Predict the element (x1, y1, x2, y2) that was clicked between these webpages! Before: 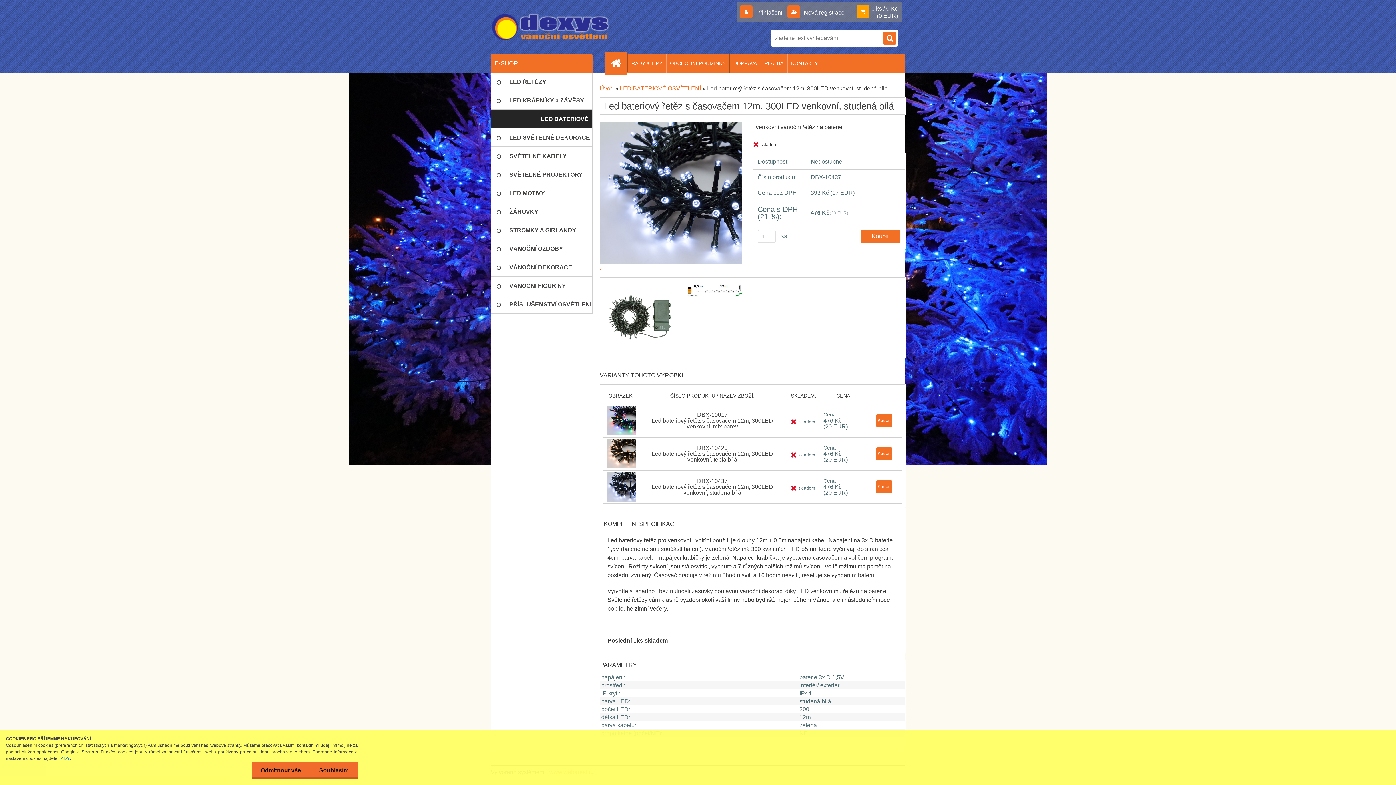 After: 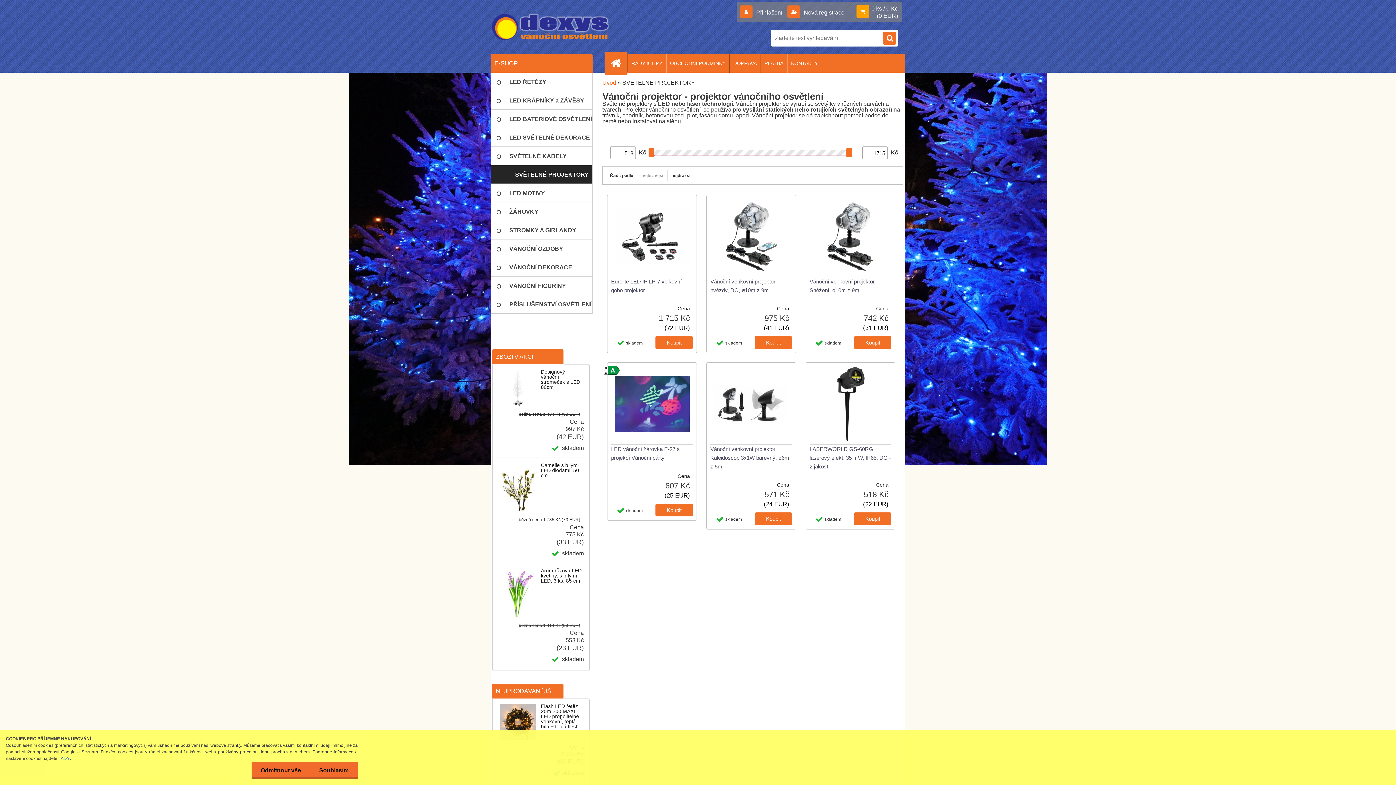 Action: bbox: (490, 165, 592, 184) label: SVĚTELNÉ PROJEKTORY